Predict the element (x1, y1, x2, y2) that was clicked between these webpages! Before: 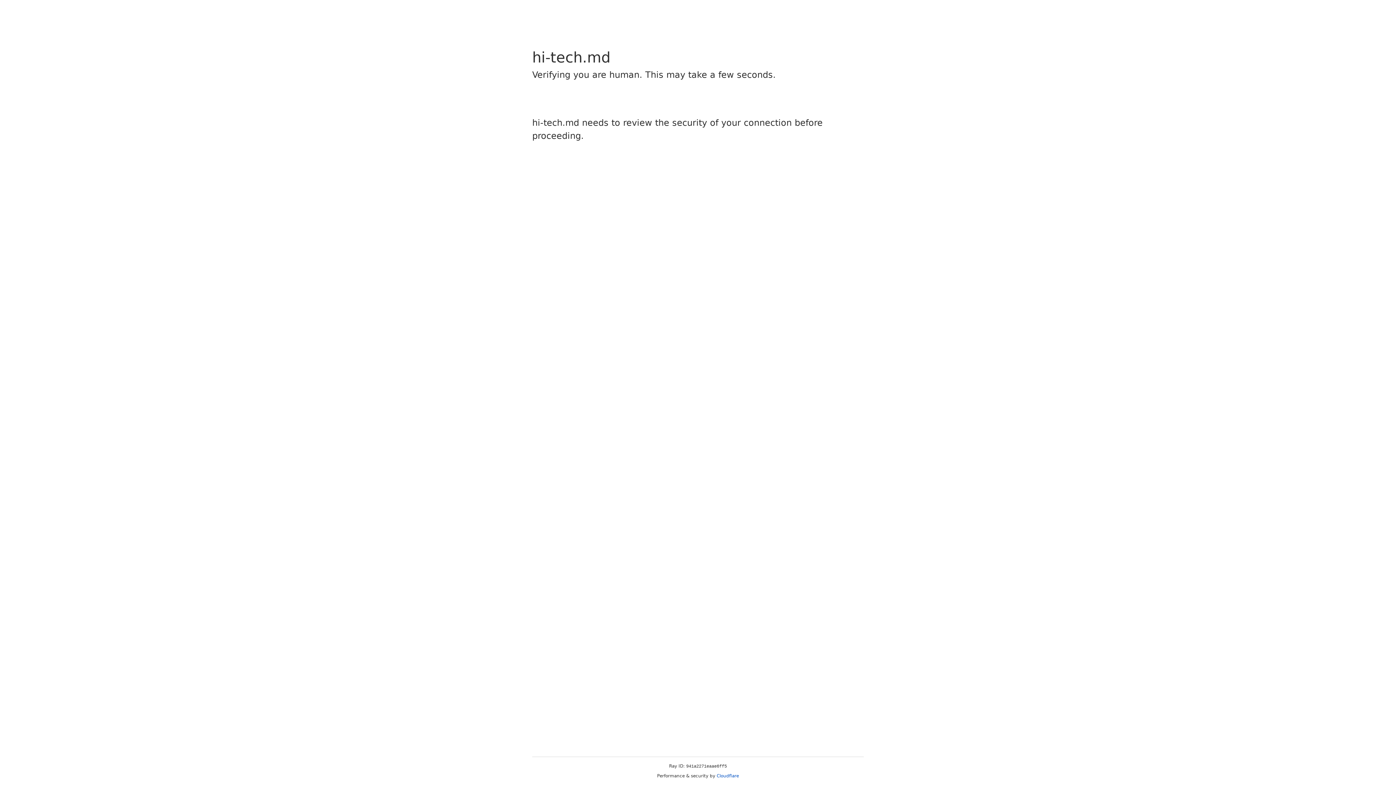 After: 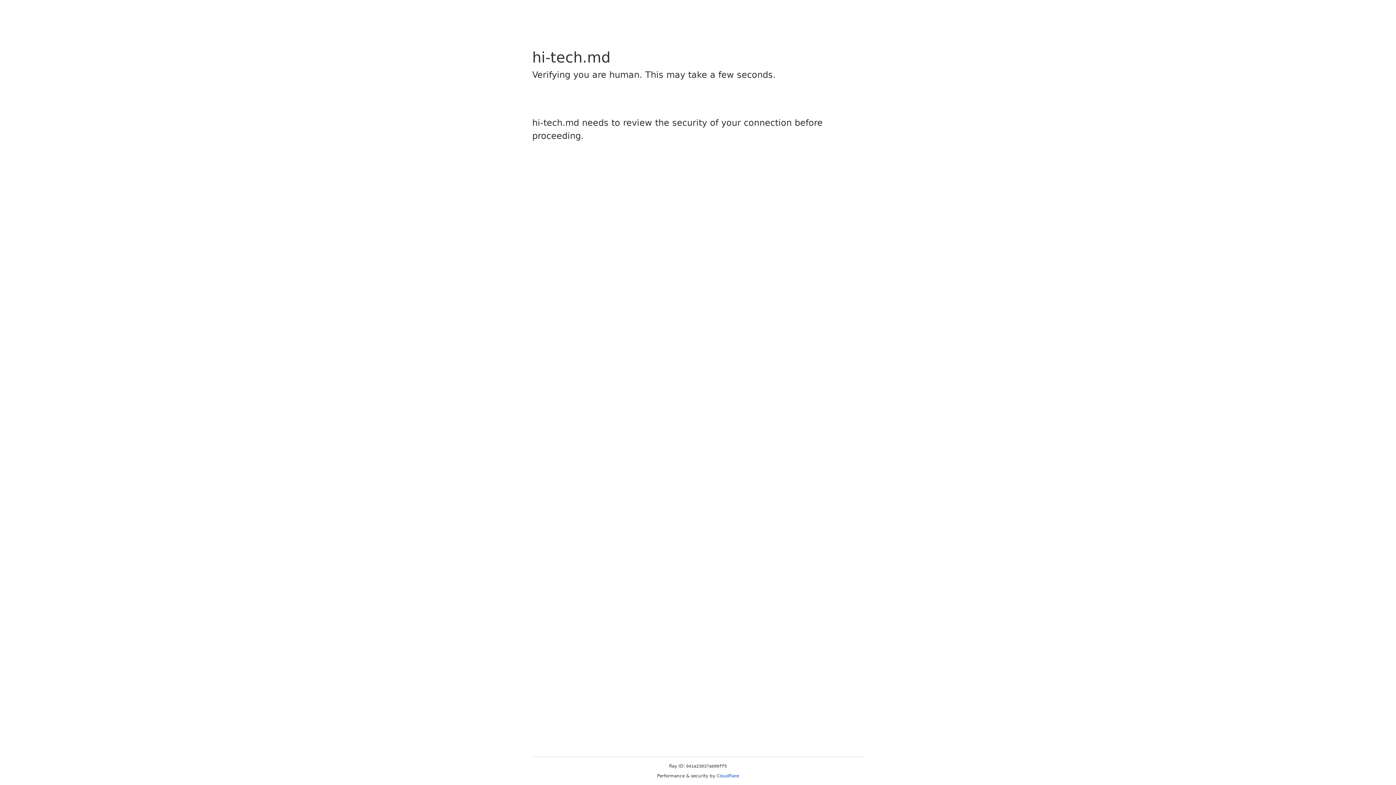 Action: label: Cloudflare bbox: (716, 773, 739, 778)